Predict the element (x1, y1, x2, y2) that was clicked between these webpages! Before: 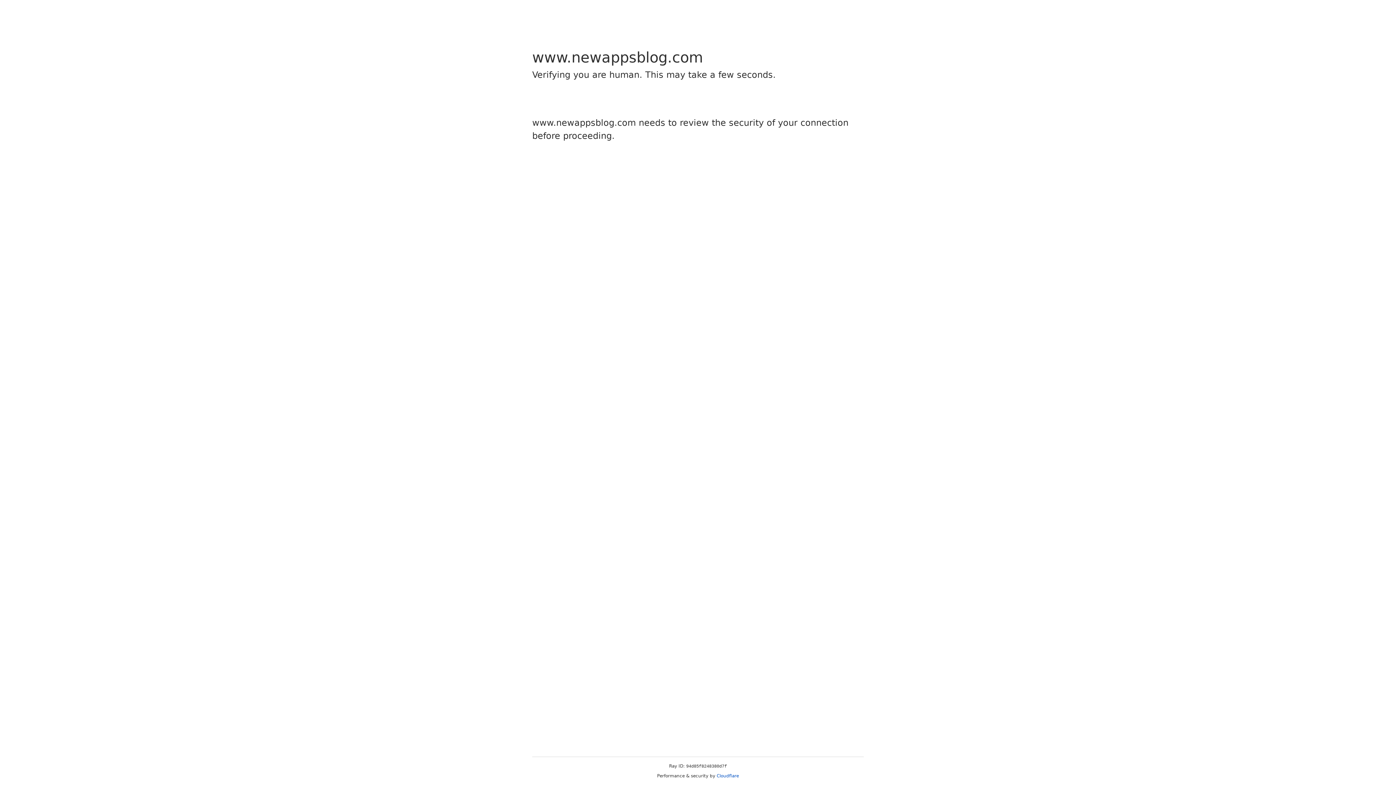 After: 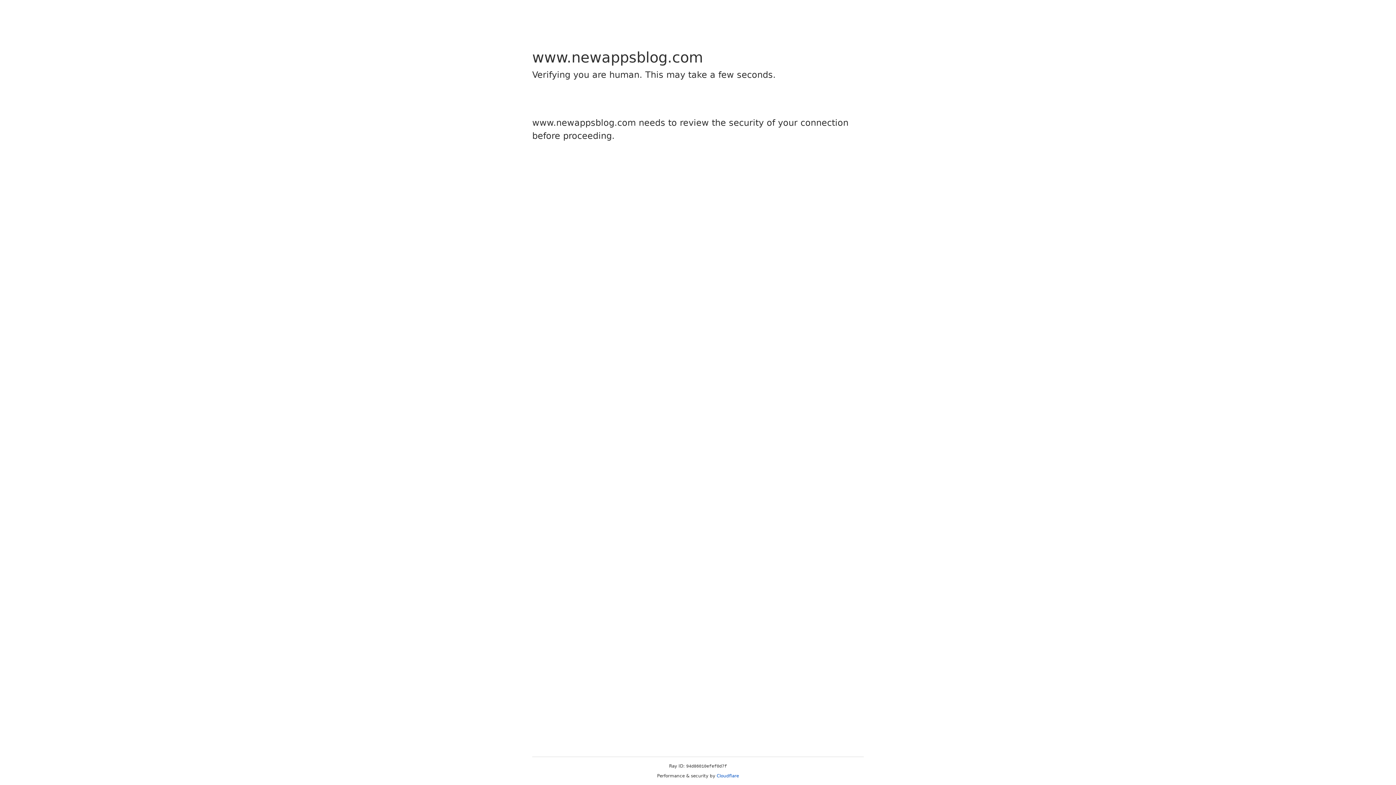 Action: bbox: (716, 773, 739, 778) label: Cloudflare